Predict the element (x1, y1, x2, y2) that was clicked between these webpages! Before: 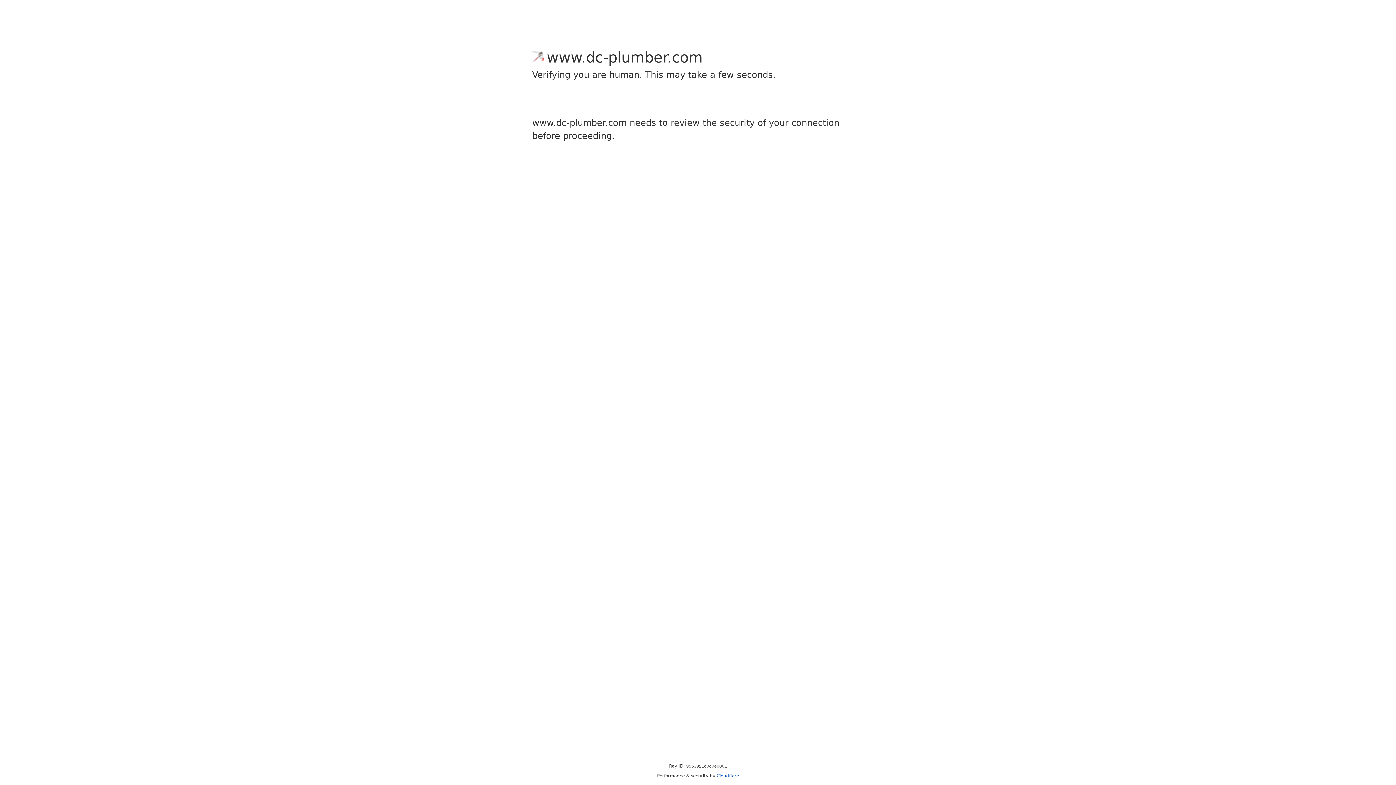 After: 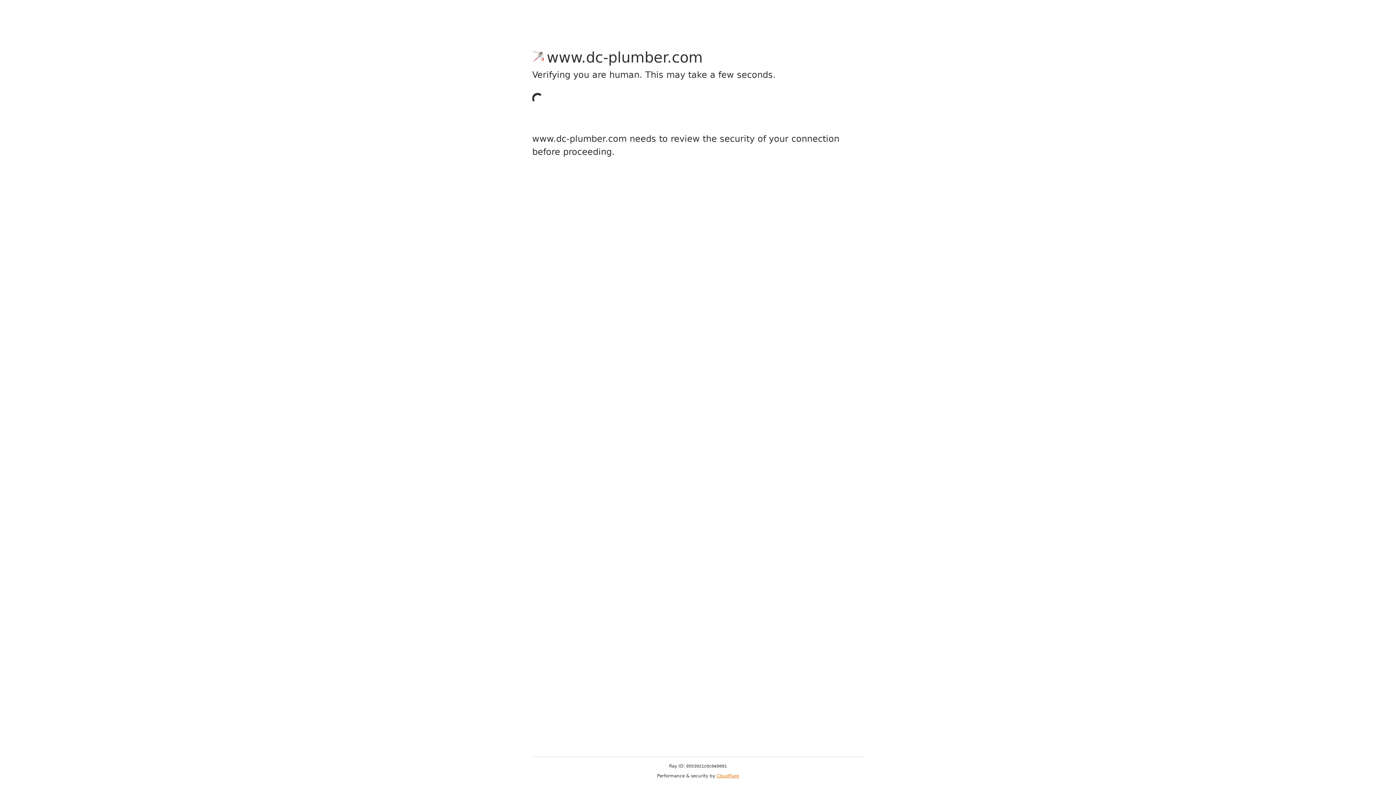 Action: label: Cloudflare bbox: (716, 773, 739, 778)